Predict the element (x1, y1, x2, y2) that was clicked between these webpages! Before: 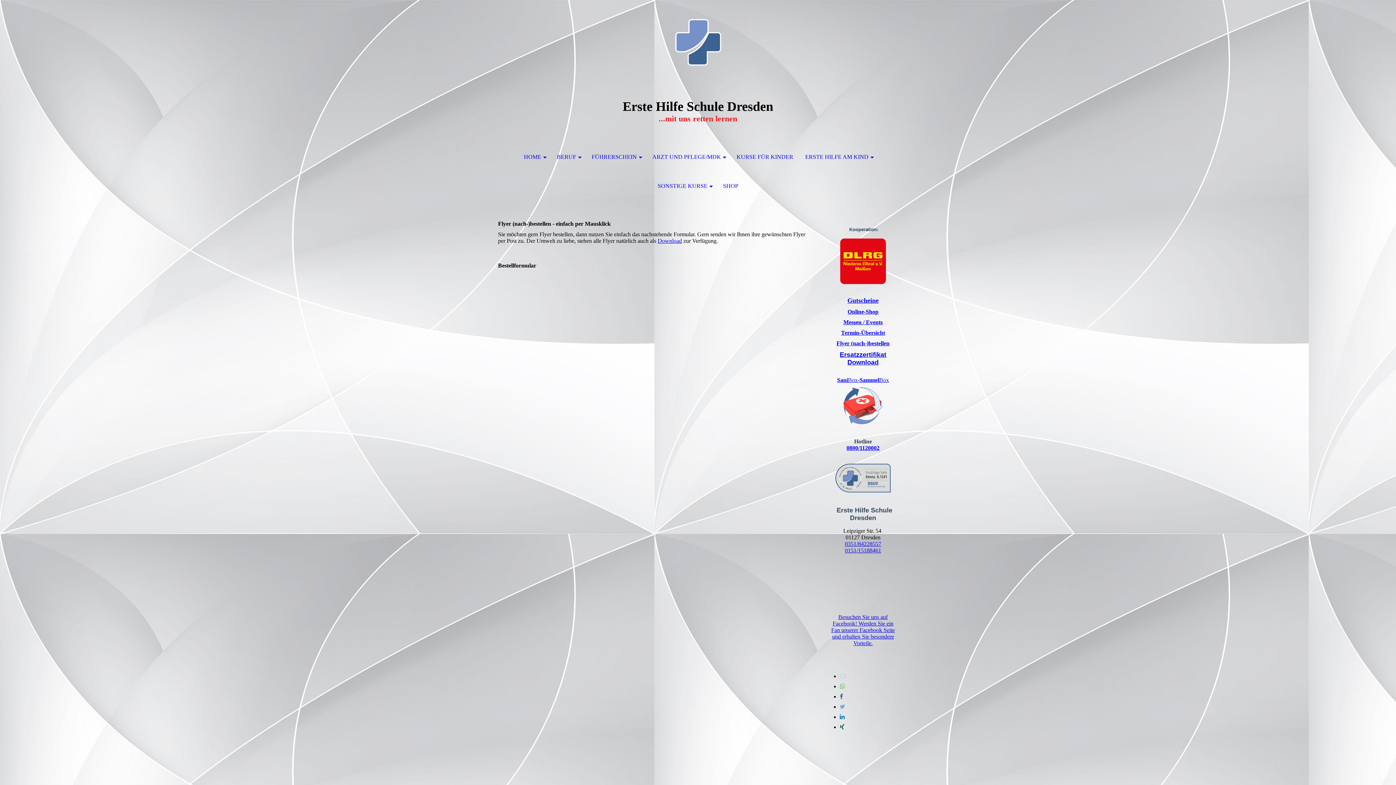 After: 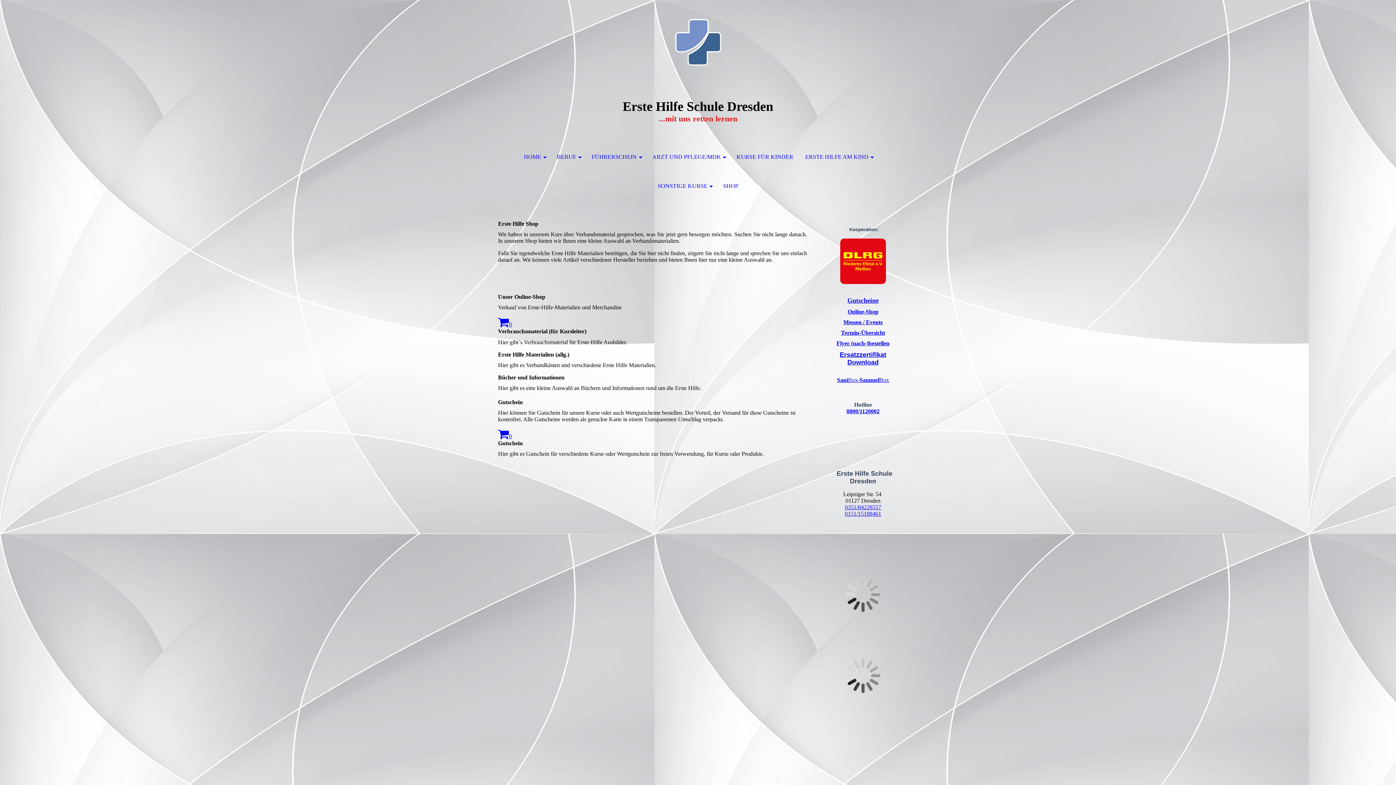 Action: bbox: (847, 308, 878, 314) label: Online-Shop